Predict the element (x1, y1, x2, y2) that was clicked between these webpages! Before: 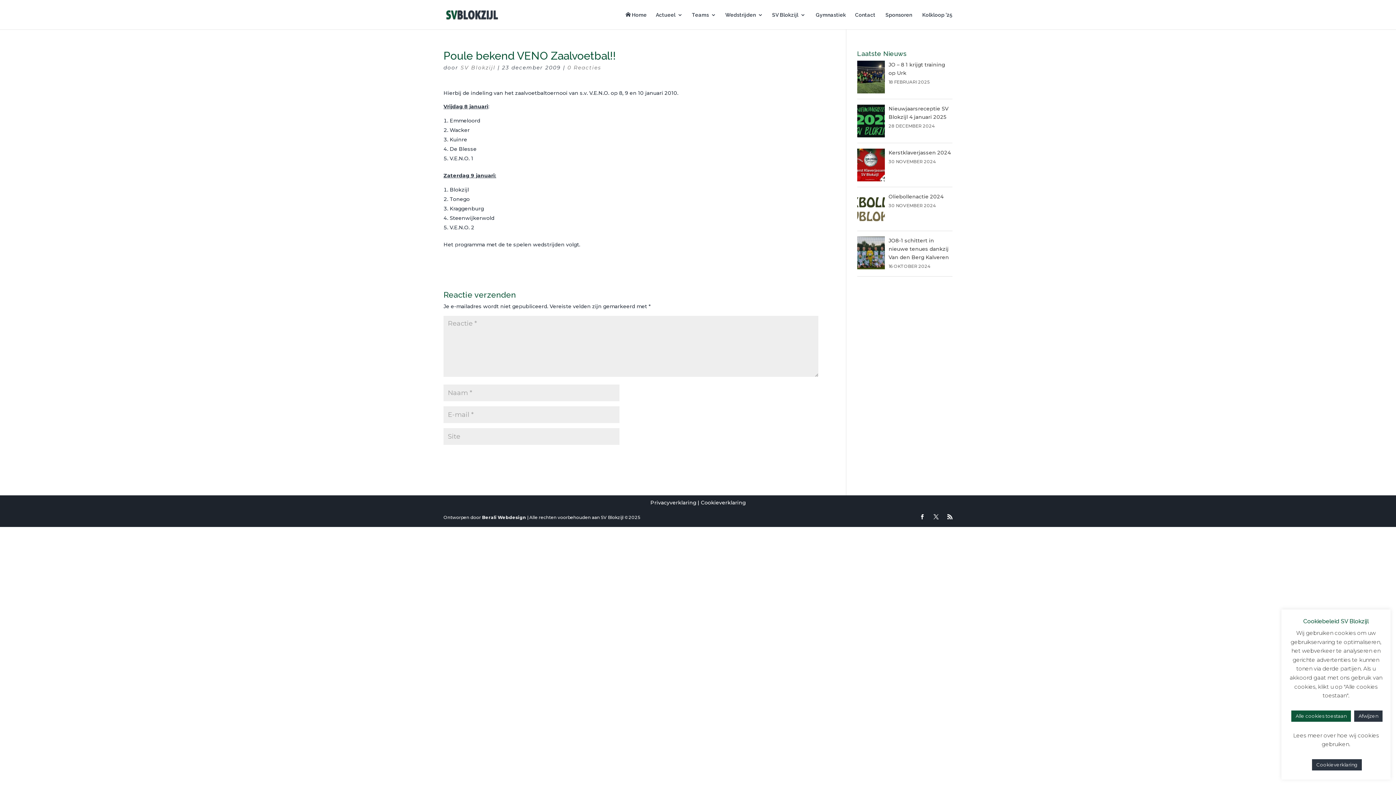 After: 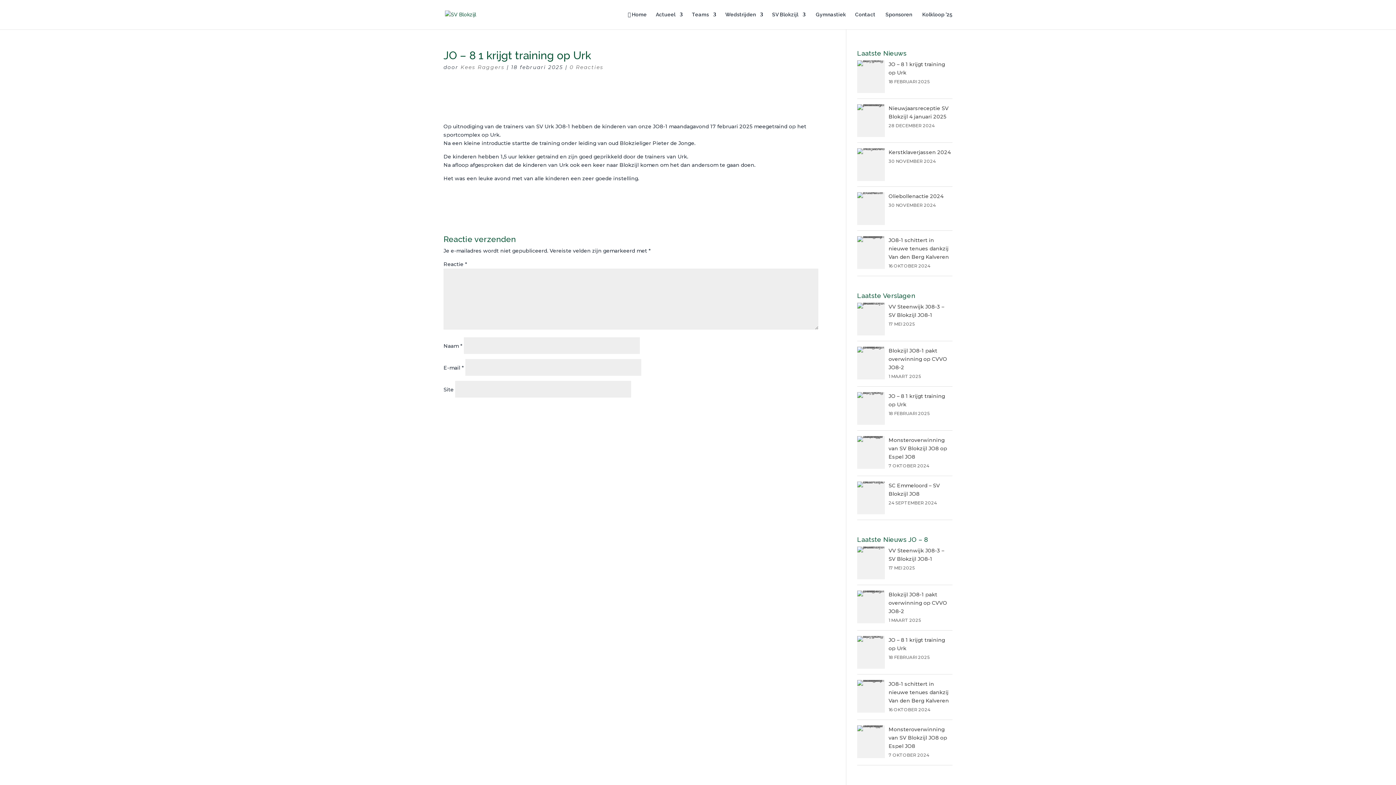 Action: bbox: (857, 88, 885, 94)